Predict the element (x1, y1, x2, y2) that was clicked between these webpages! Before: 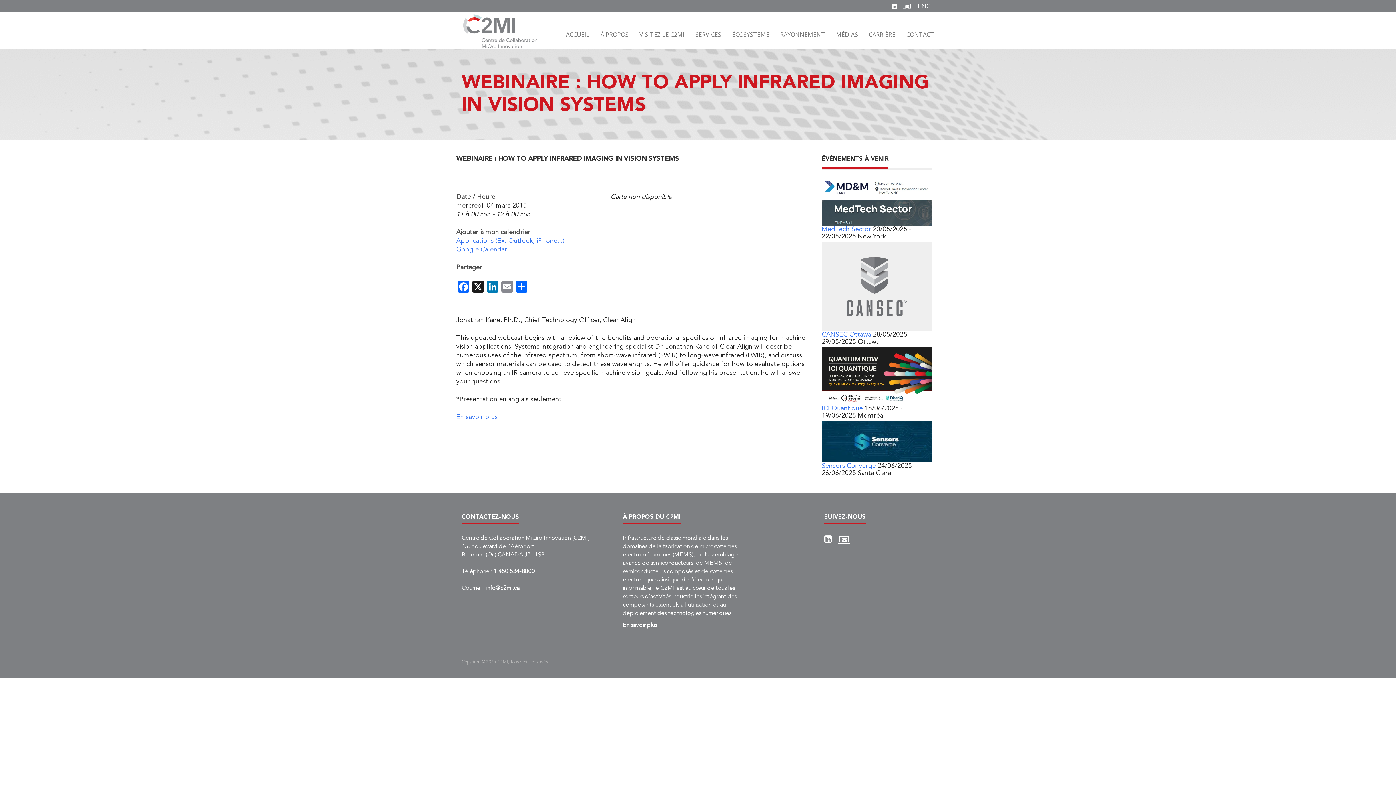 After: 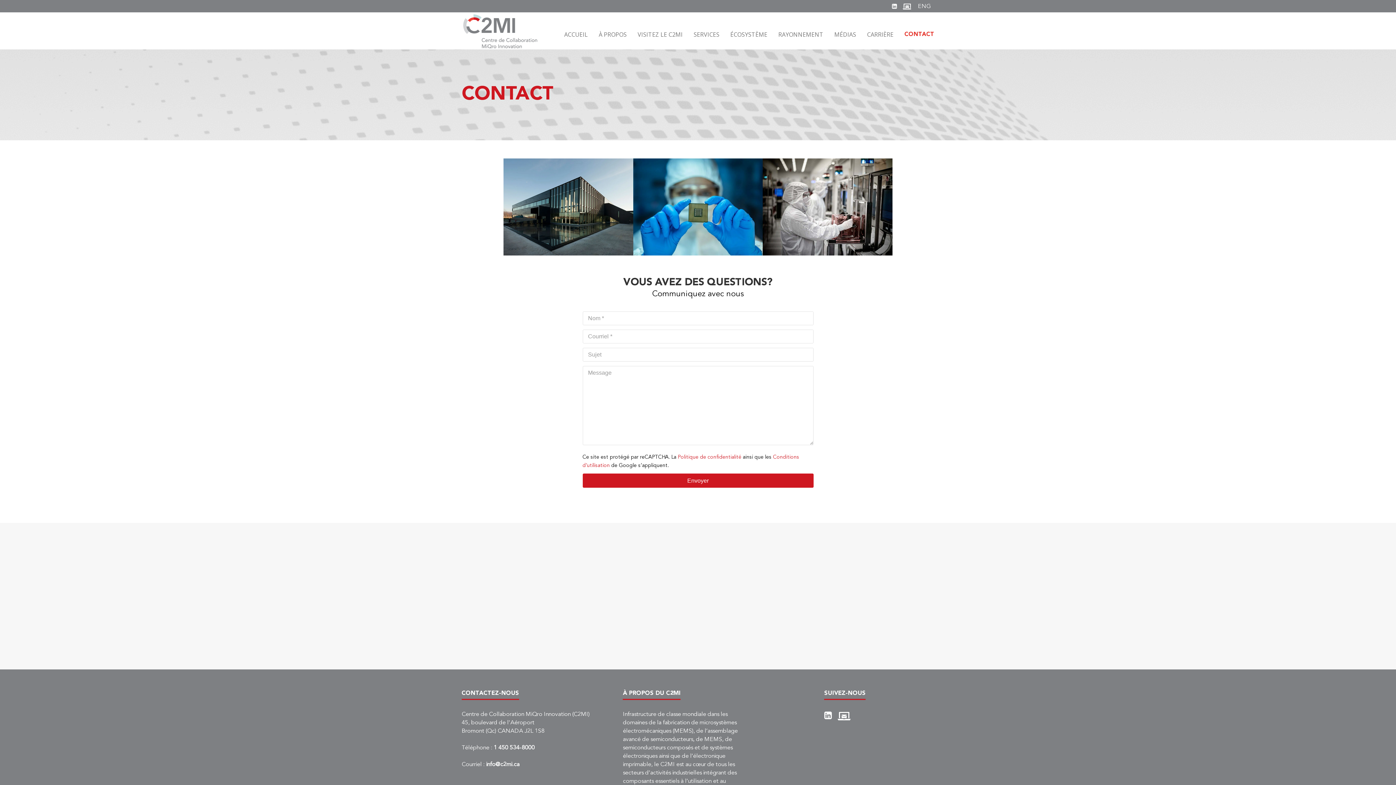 Action: bbox: (900, 27, 934, 41) label: CONTACT